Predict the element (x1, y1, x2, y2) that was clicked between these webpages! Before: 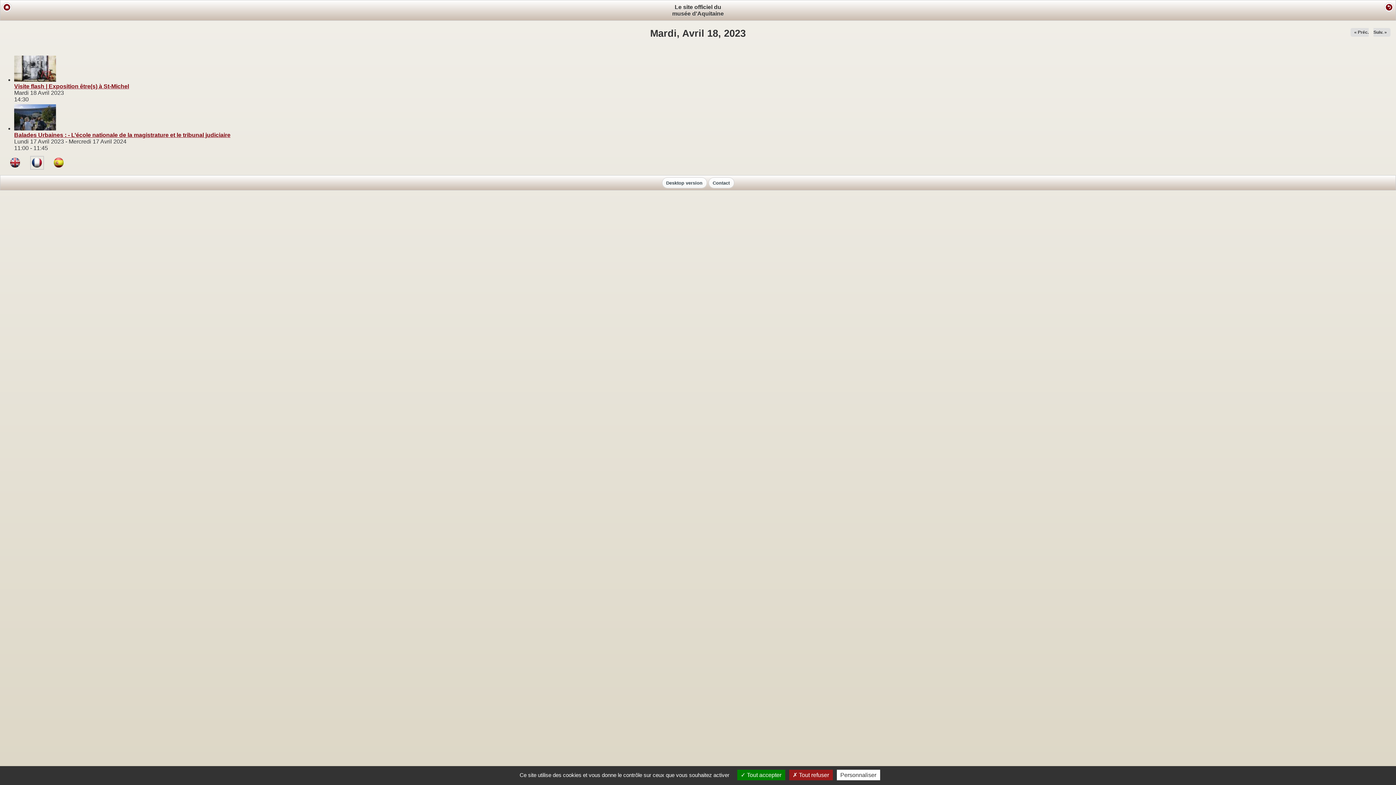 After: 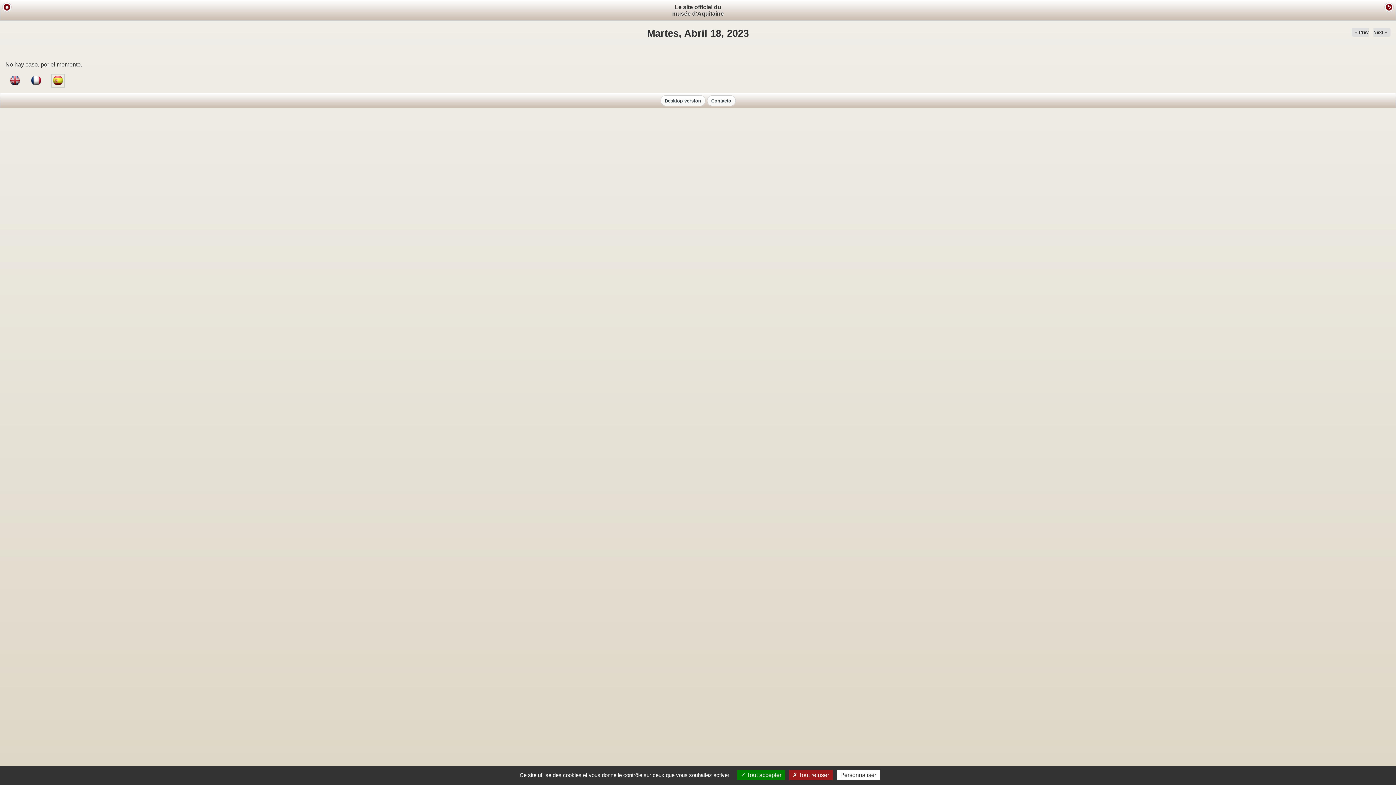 Action: bbox: (53, 157, 63, 169)